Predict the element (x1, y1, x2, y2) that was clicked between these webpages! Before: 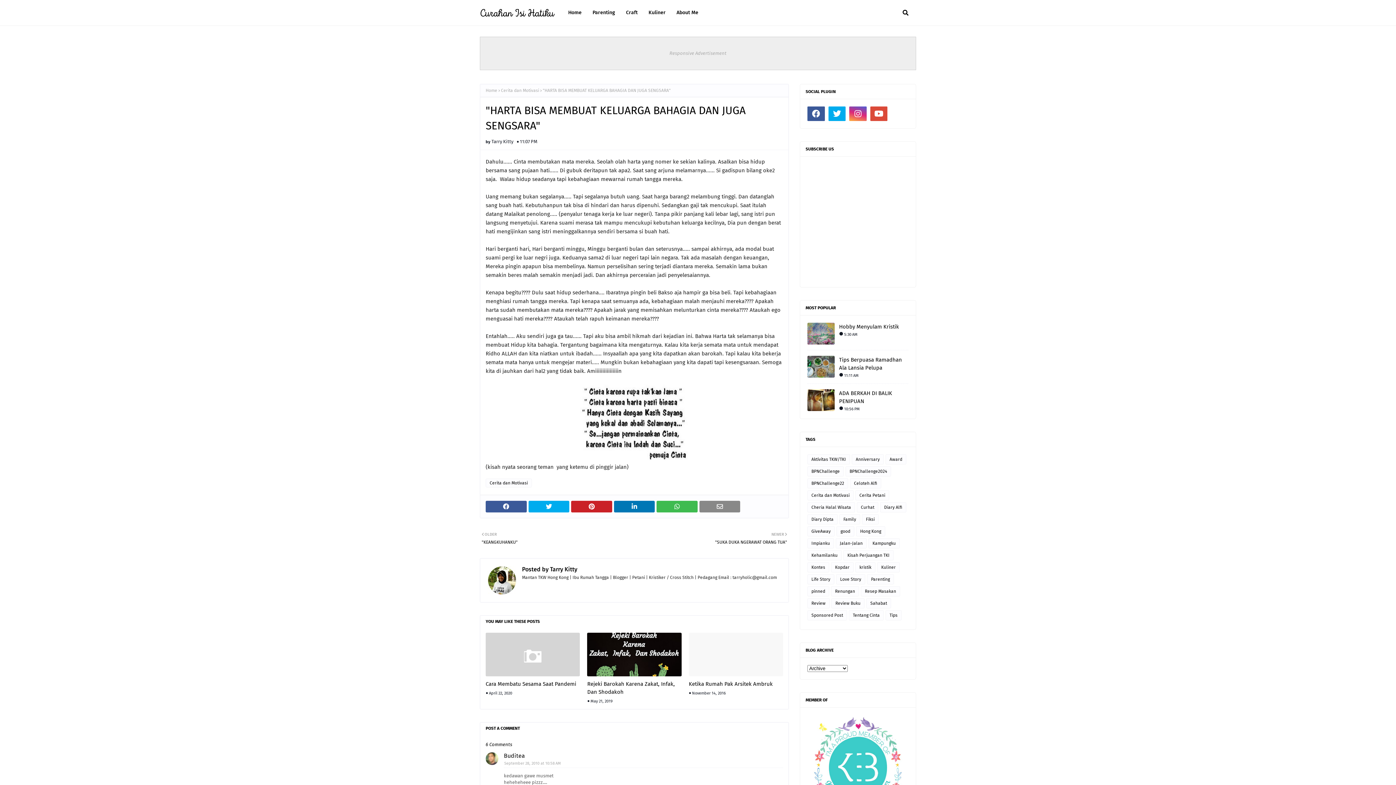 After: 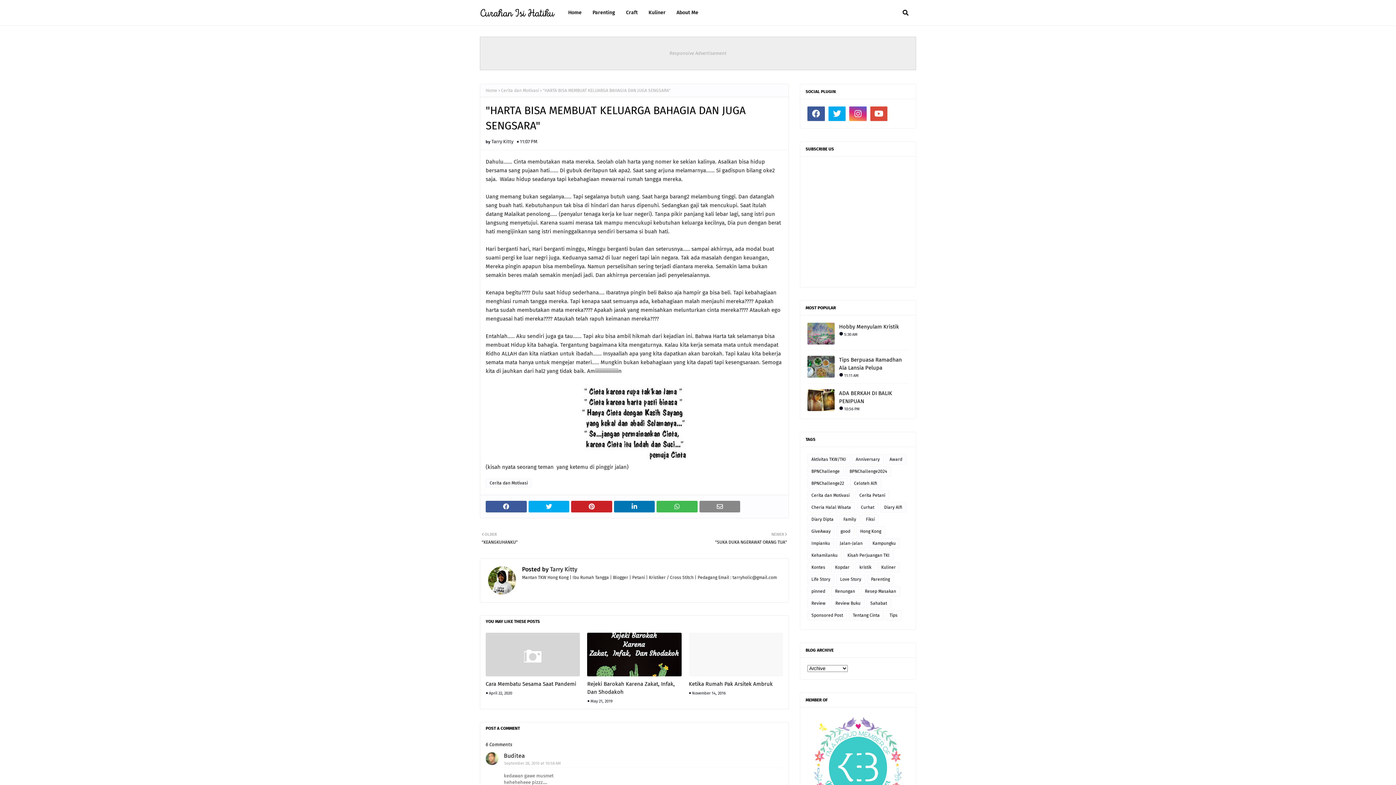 Action: bbox: (548, 566, 577, 573) label:  Tarry Kitty